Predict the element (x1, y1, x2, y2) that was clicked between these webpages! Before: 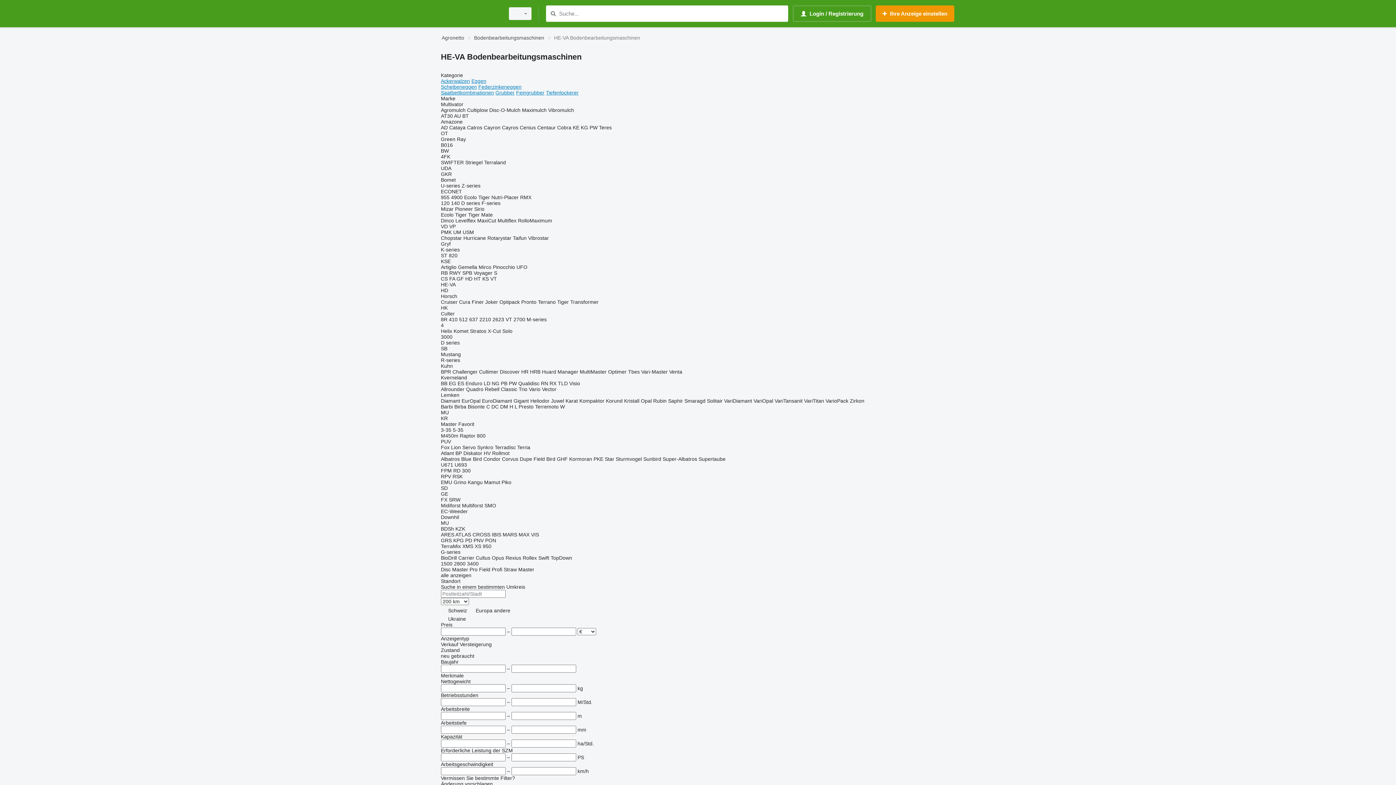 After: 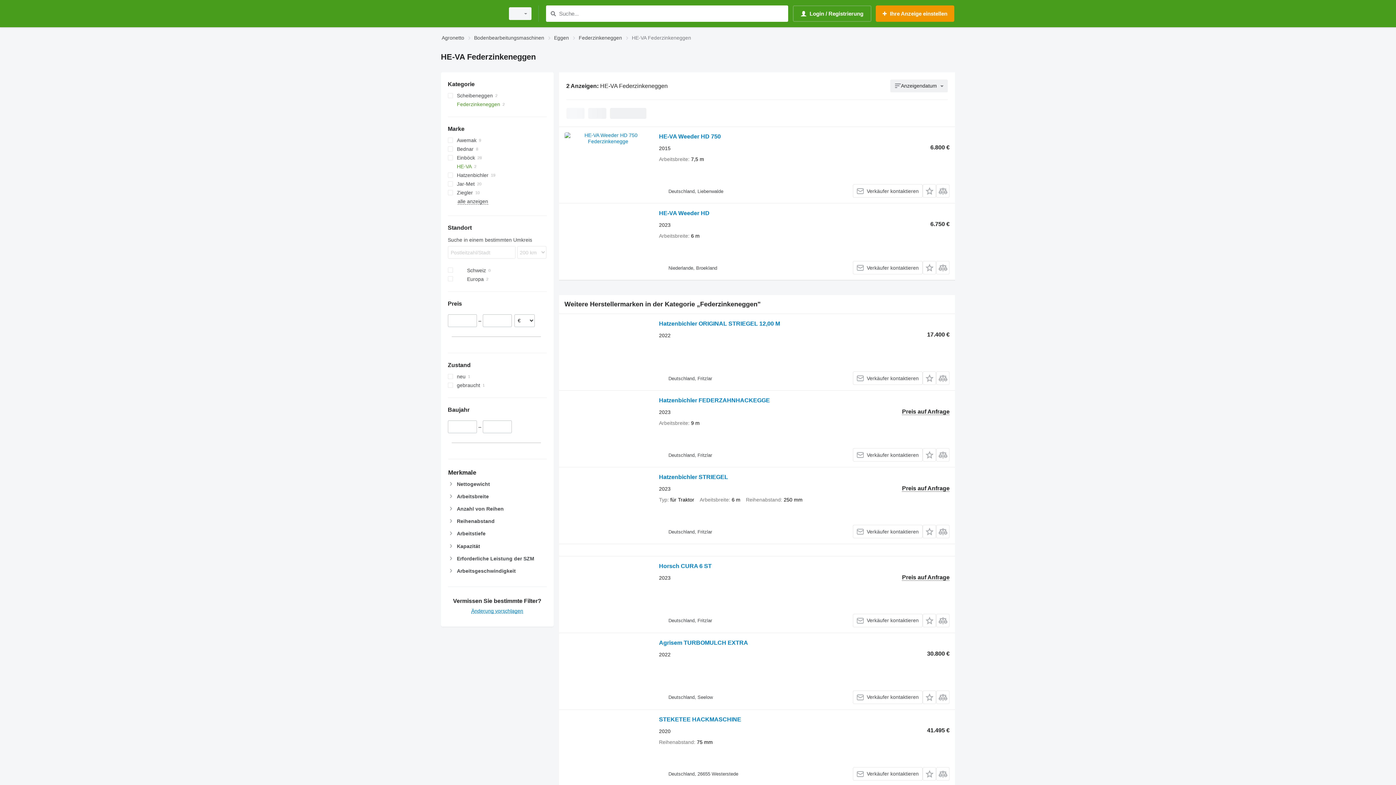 Action: bbox: (478, 84, 521, 89) label: Federzinkeneggen